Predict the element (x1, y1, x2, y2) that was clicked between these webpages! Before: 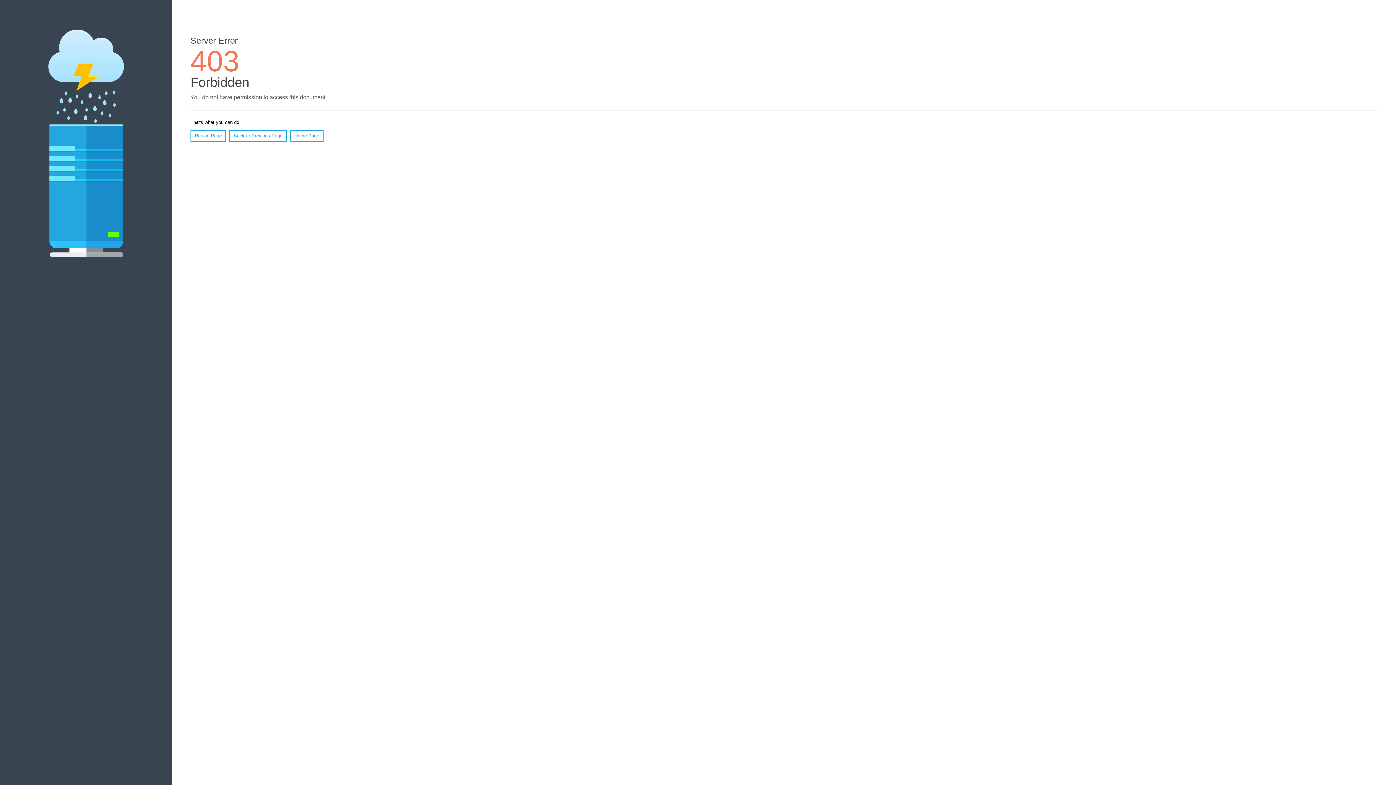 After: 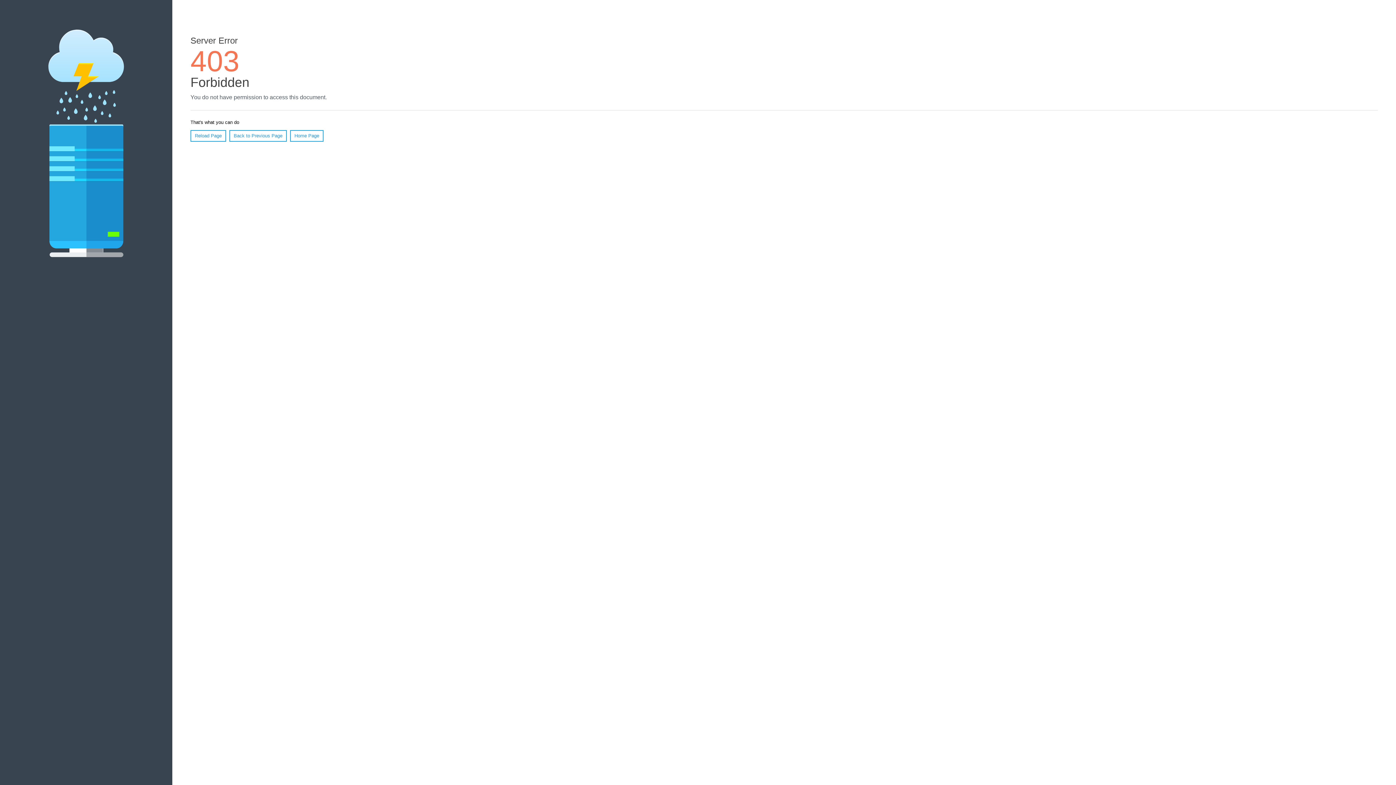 Action: bbox: (190, 130, 226, 141) label: Reload Page